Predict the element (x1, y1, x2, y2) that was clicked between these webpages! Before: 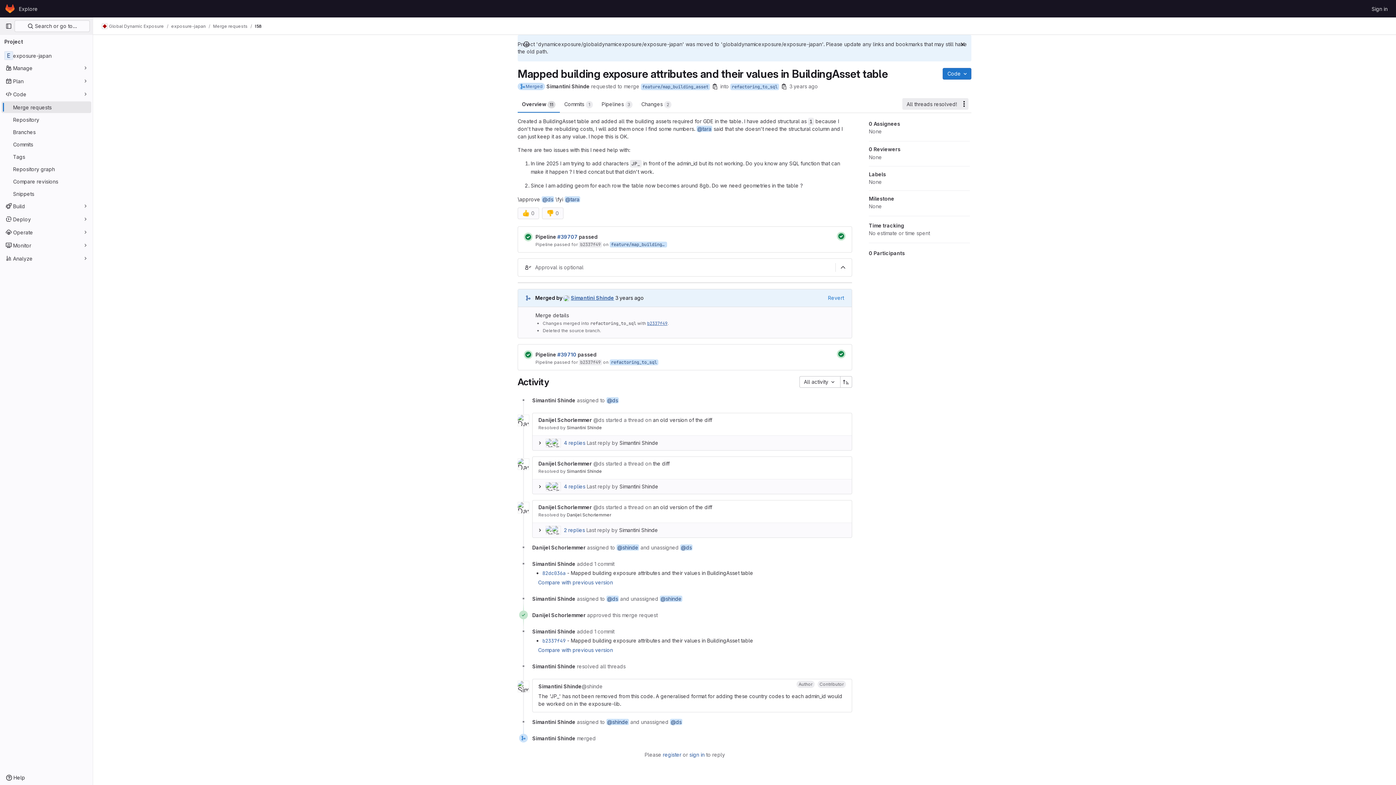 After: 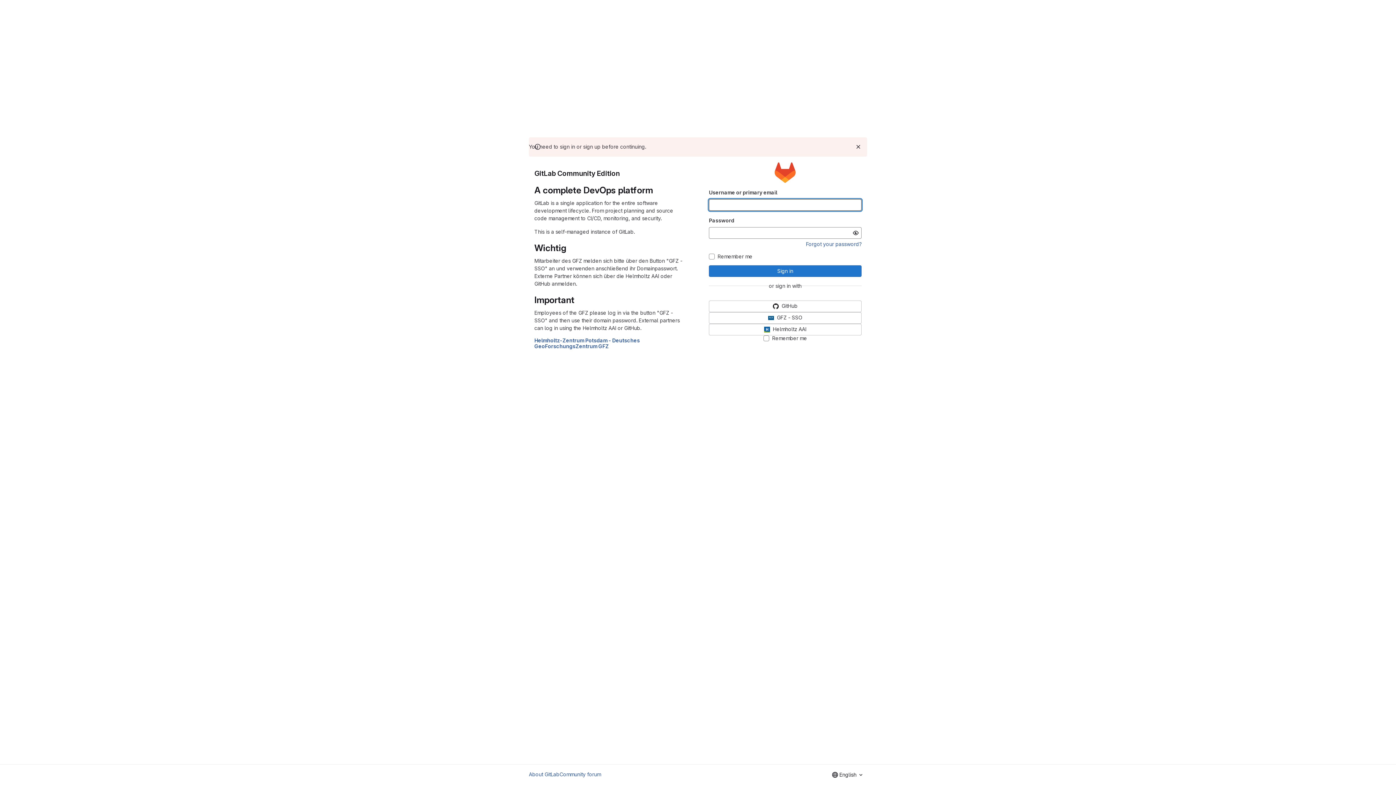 Action: bbox: (538, 683, 581, 690) label: Simantini Shinde